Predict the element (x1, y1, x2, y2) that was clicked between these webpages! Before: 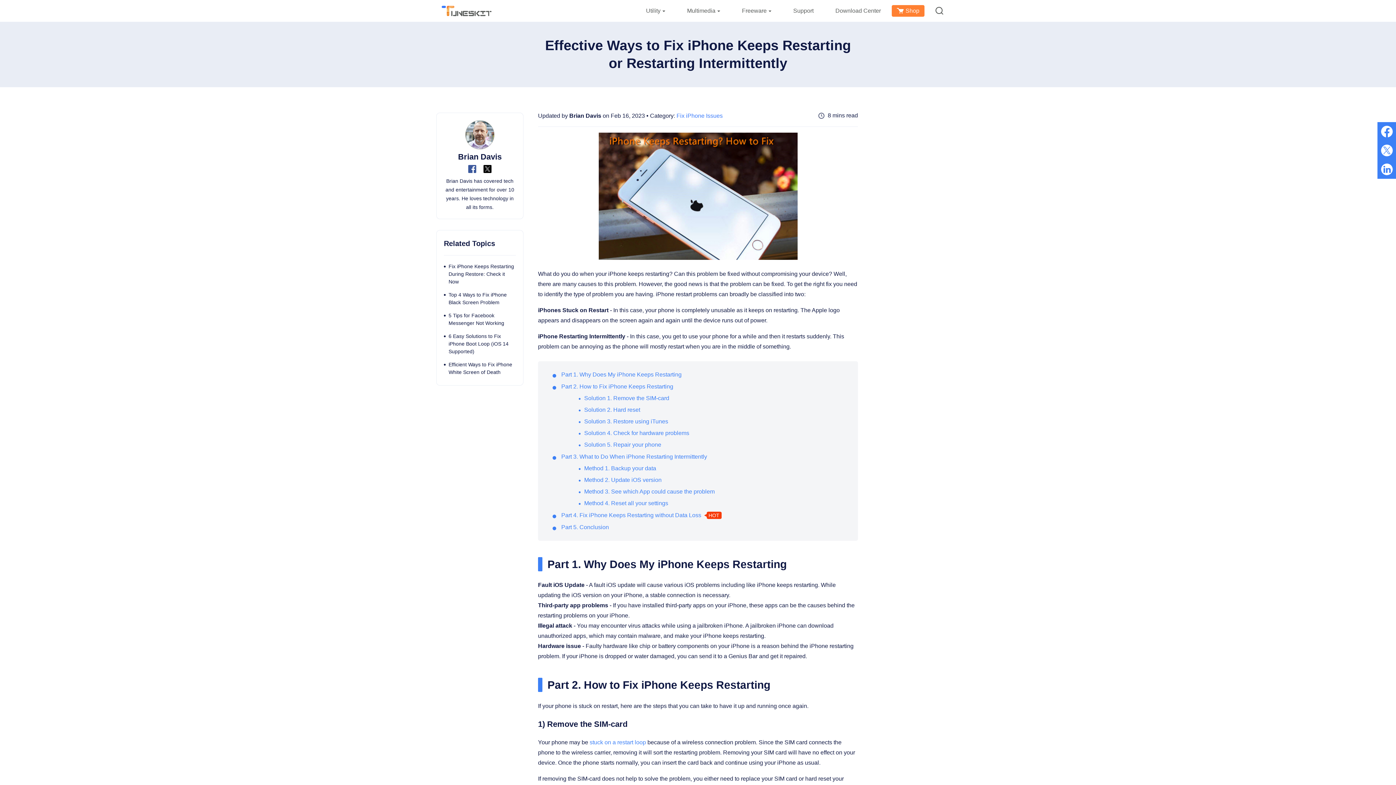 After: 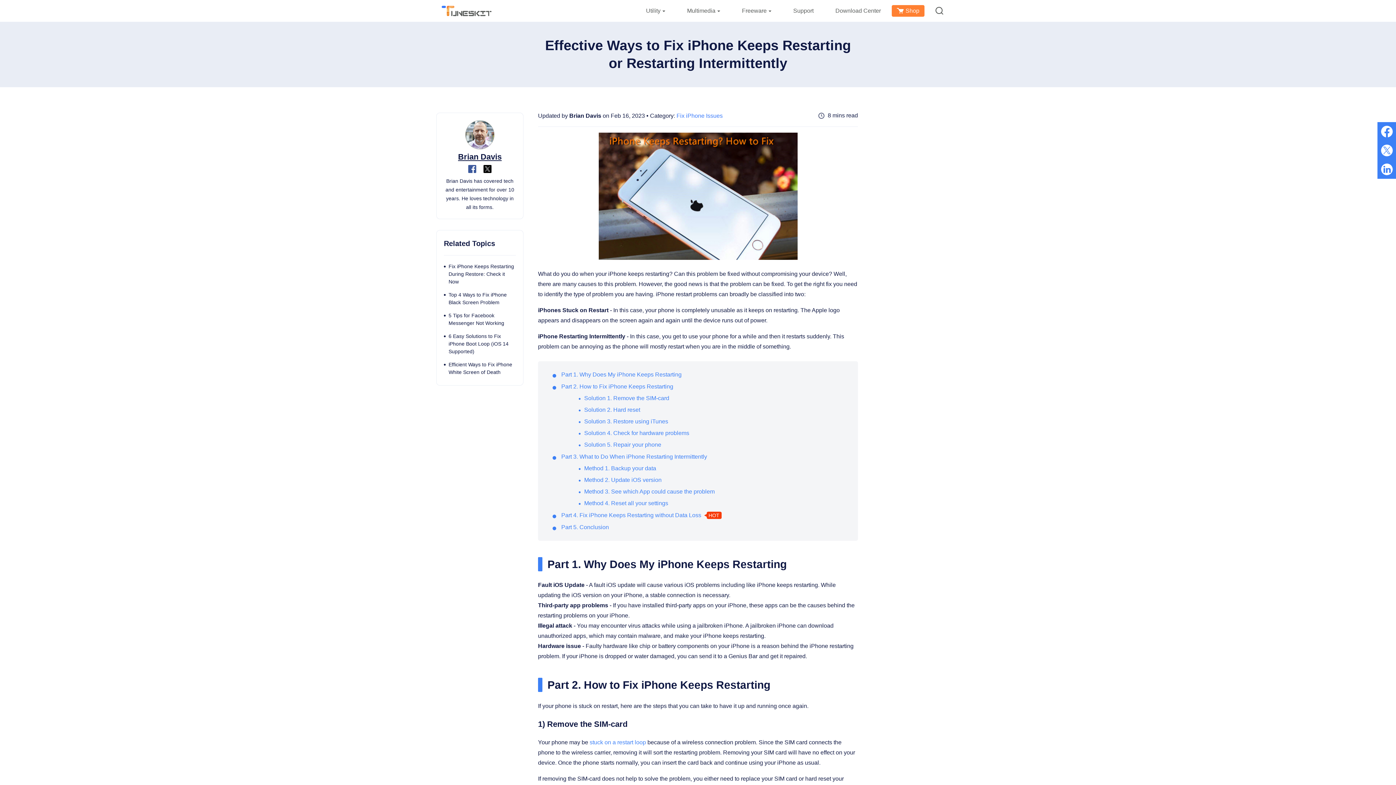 Action: label: Brian Davis bbox: (444, 152, 516, 161)